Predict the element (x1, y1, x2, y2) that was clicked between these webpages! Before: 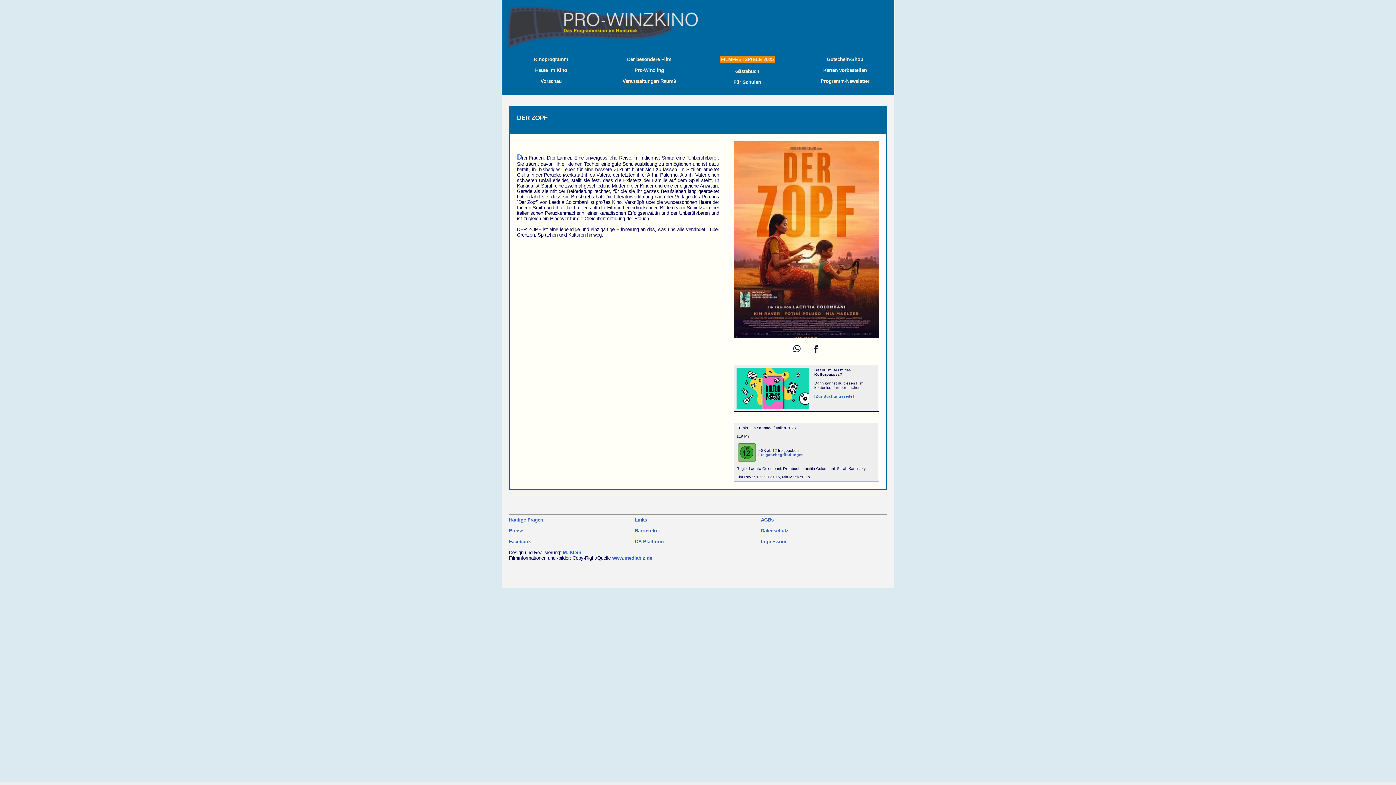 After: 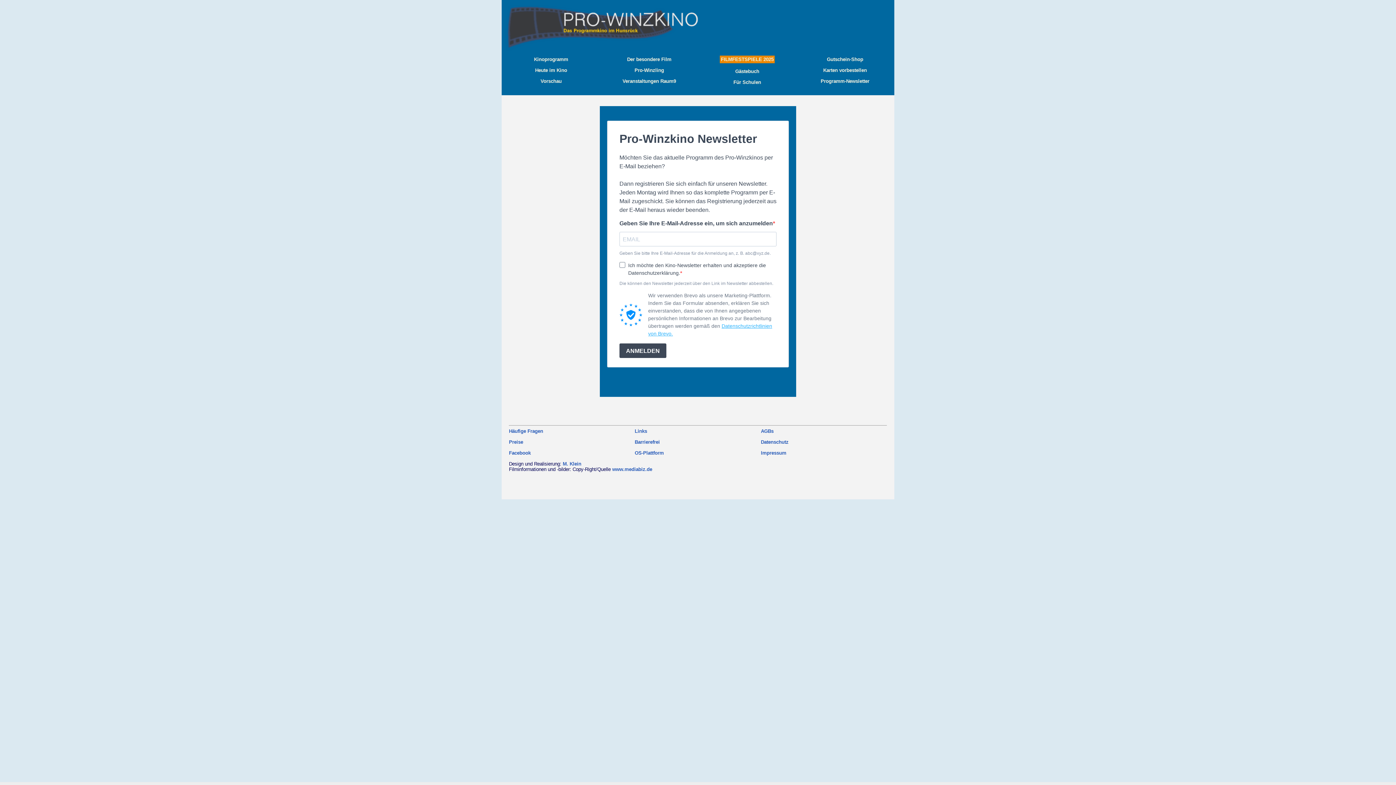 Action: bbox: (820, 78, 869, 84) label: Programm-Newsletter